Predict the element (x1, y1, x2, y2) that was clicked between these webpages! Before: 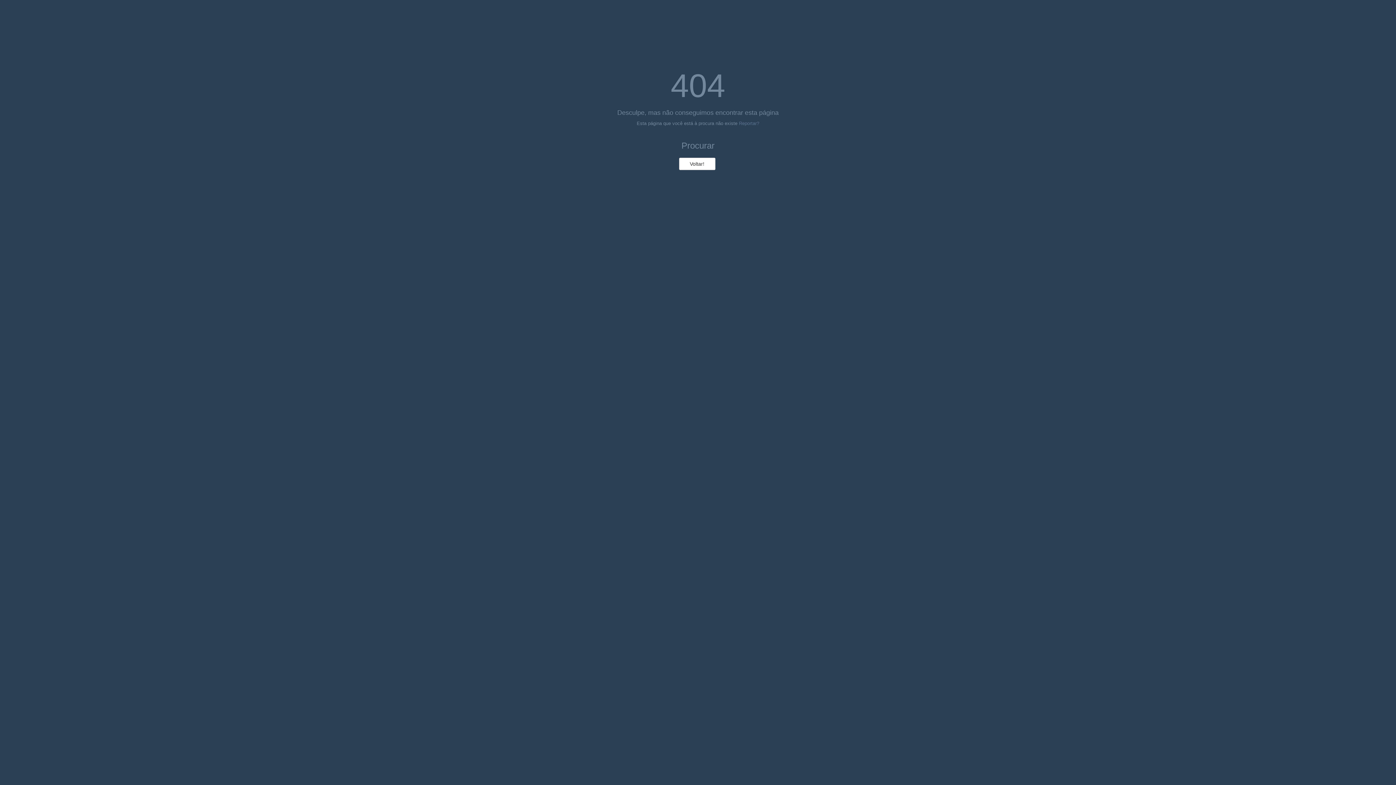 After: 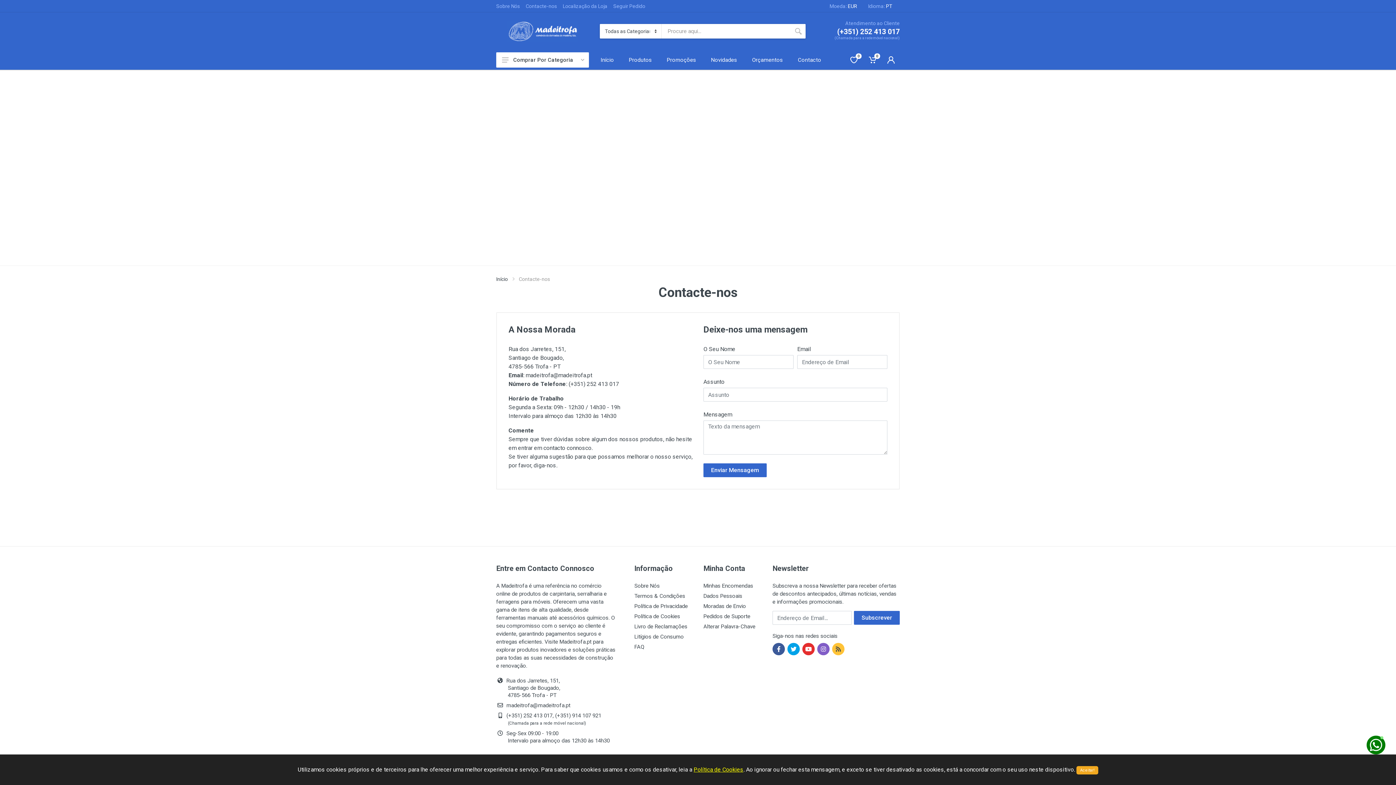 Action: bbox: (739, 120, 759, 126) label: Reportar?